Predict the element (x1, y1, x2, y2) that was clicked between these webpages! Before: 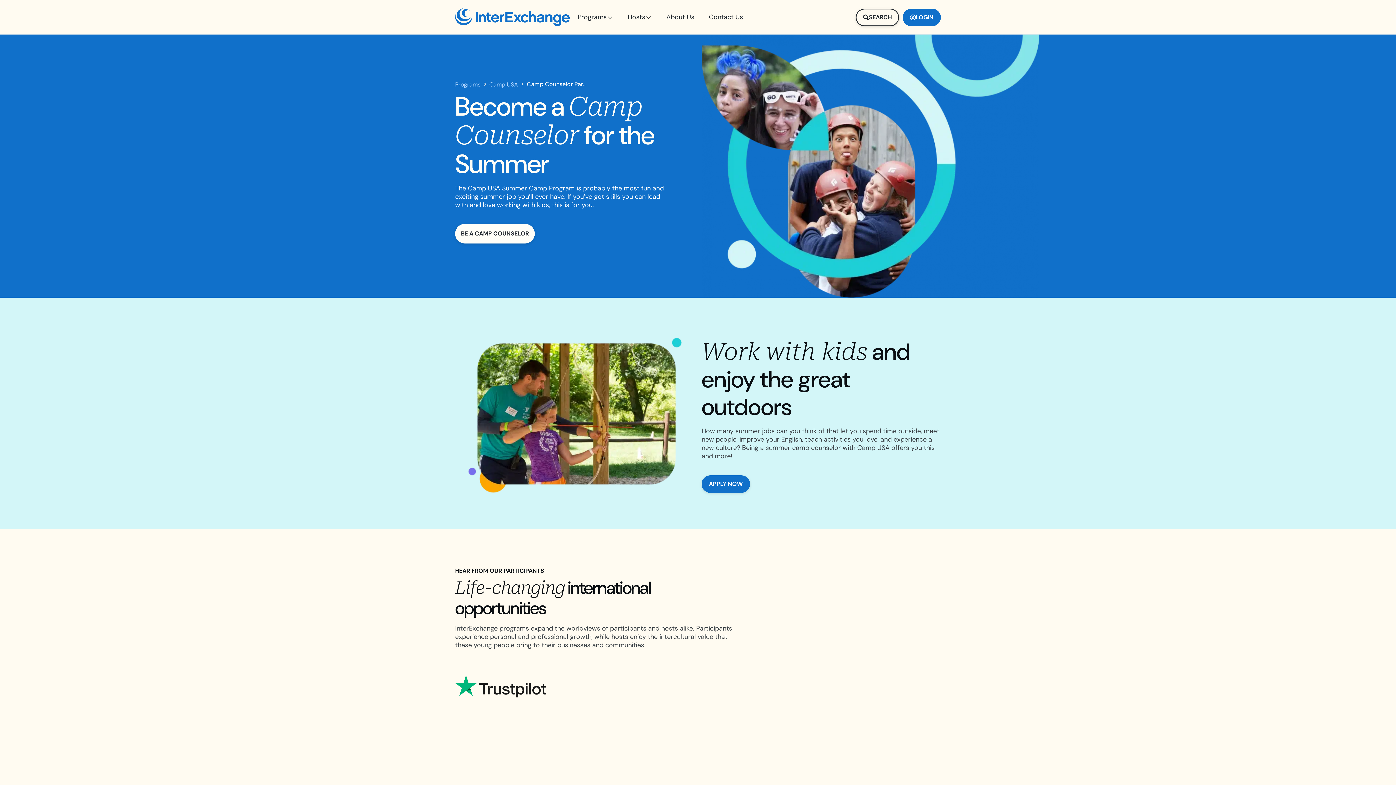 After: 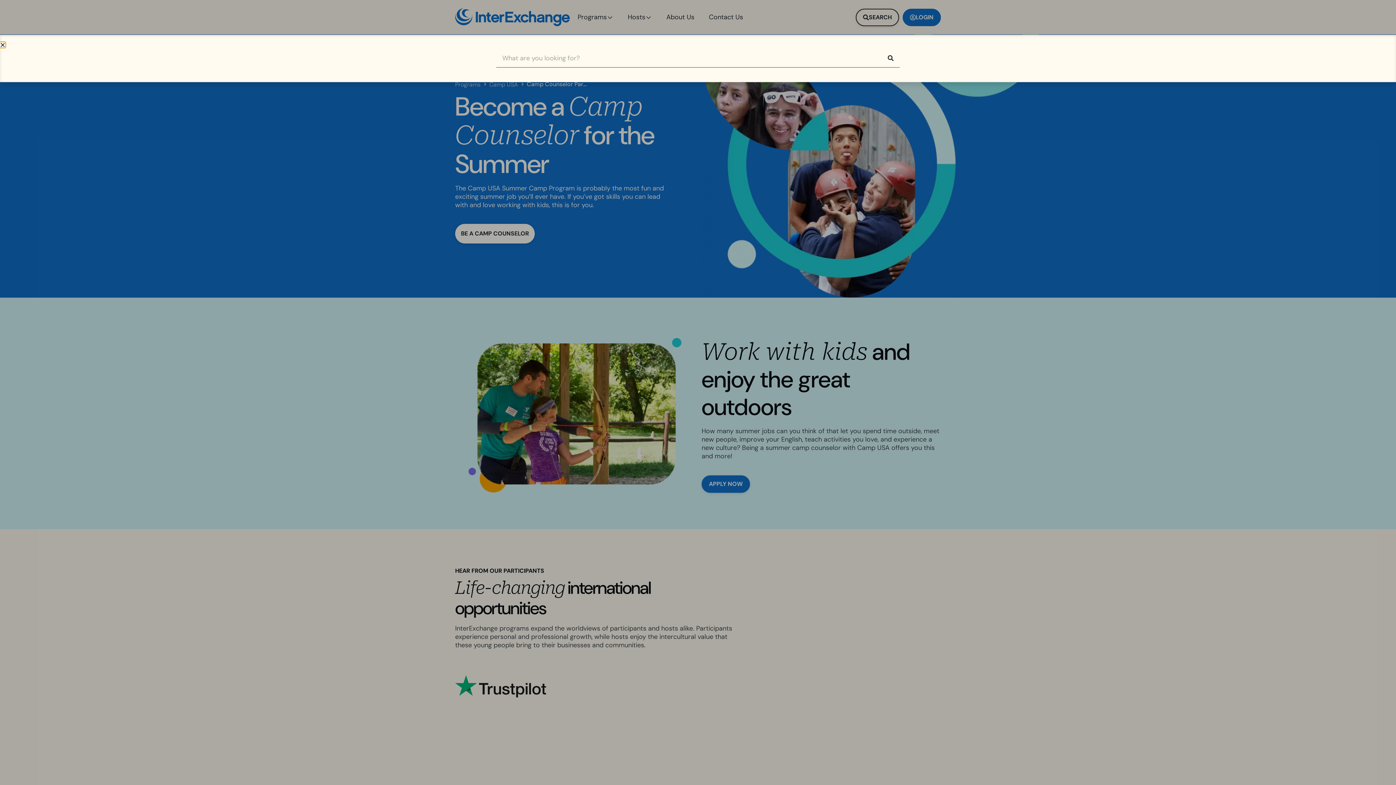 Action: bbox: (856, 8, 899, 26) label: SEARCH